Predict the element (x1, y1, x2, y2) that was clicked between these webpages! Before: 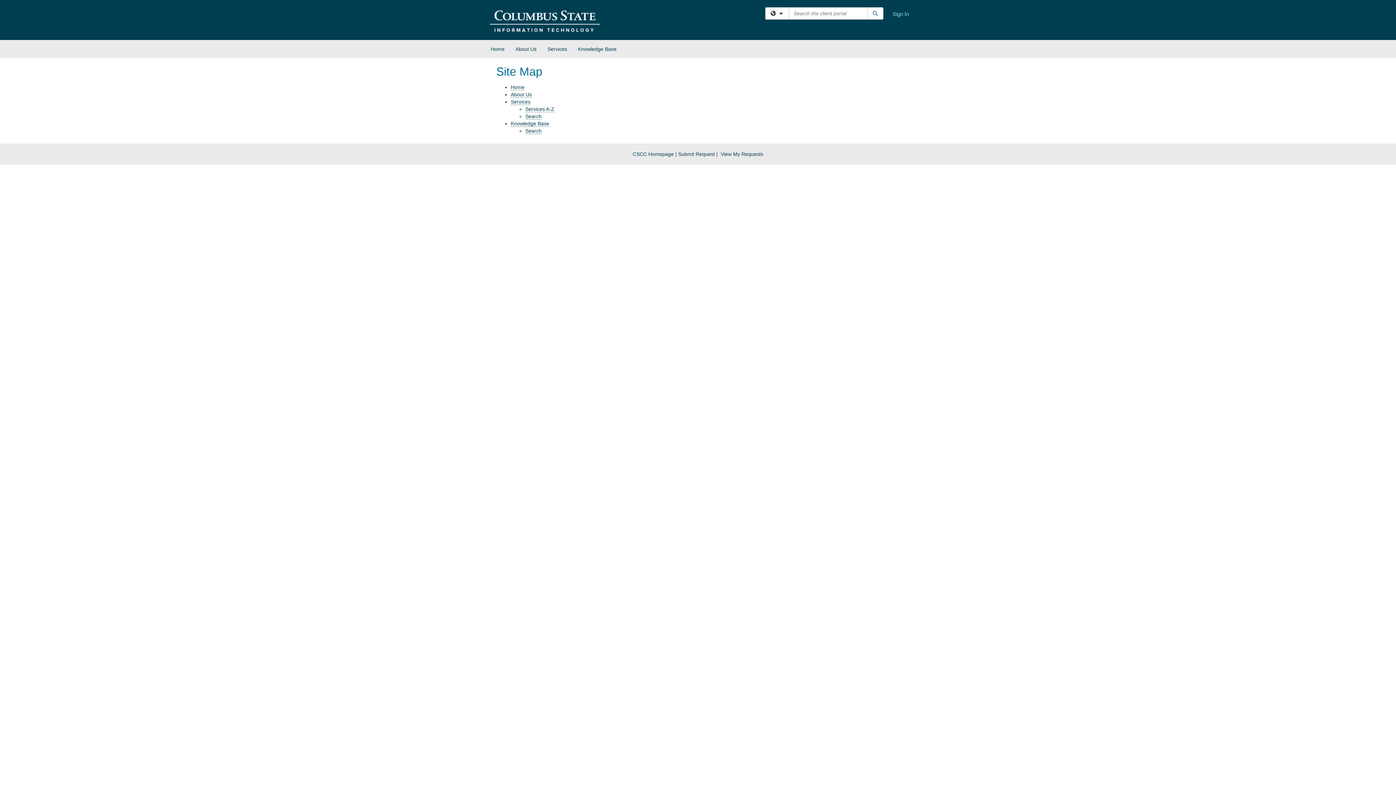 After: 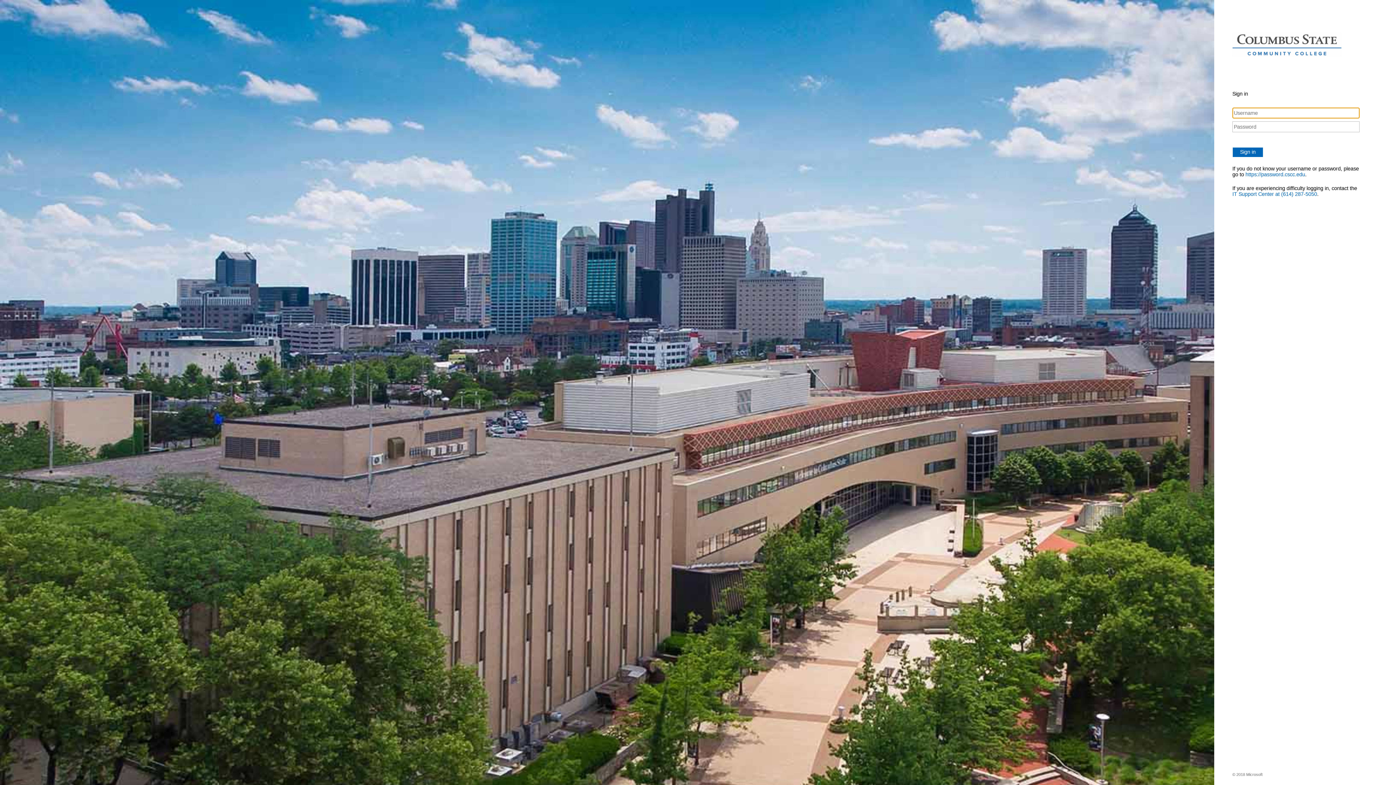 Action: label: View My Requests bbox: (720, 151, 763, 157)